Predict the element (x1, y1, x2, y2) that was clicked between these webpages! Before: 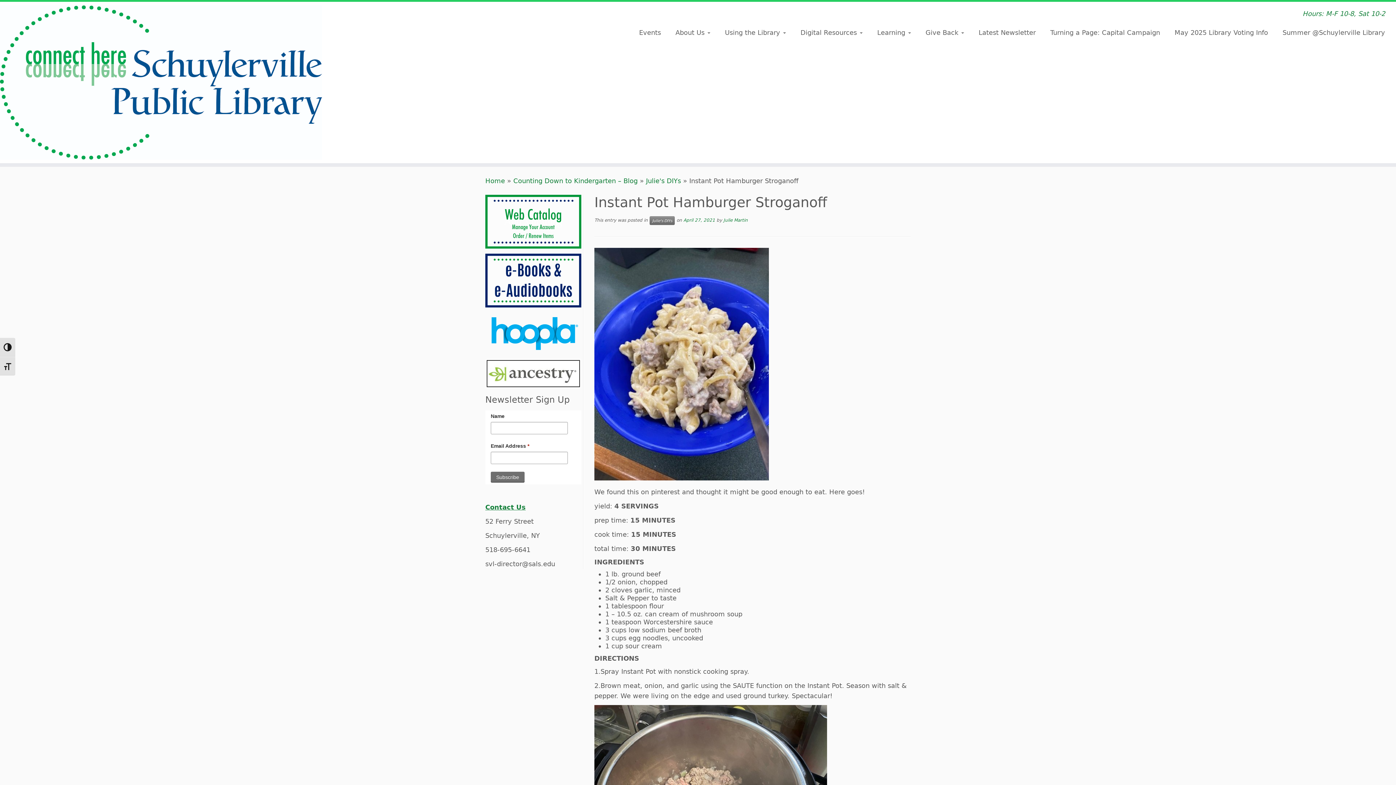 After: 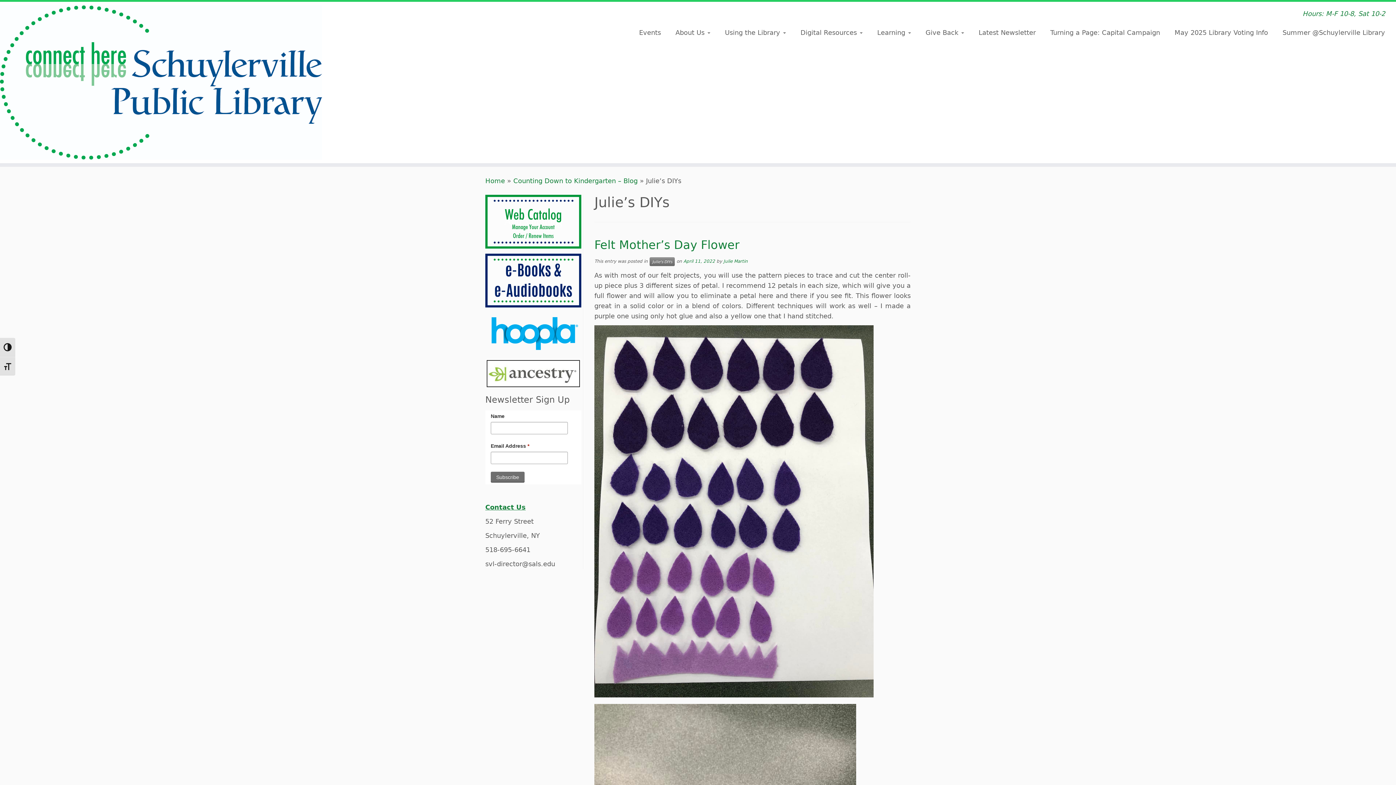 Action: label: Julie's DIYs bbox: (646, 177, 681, 184)